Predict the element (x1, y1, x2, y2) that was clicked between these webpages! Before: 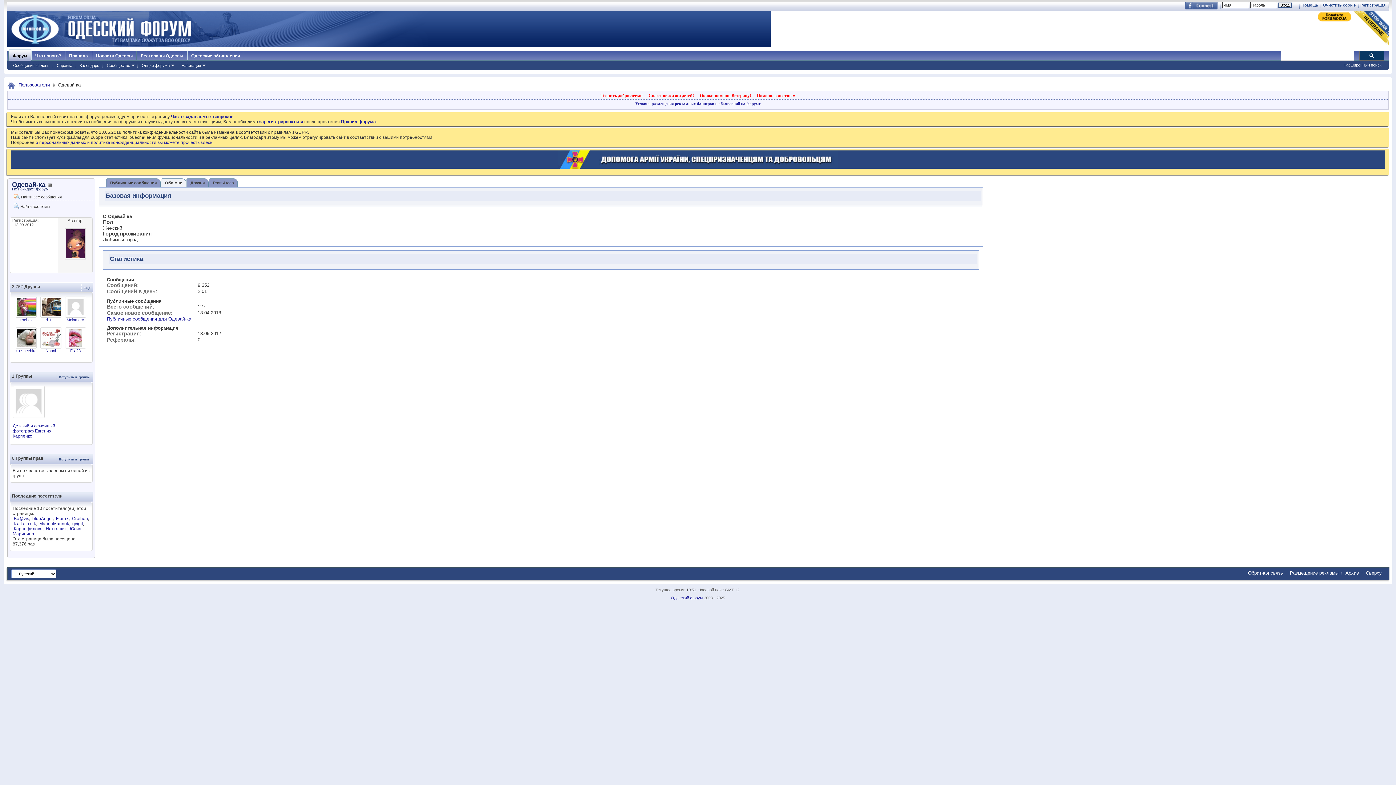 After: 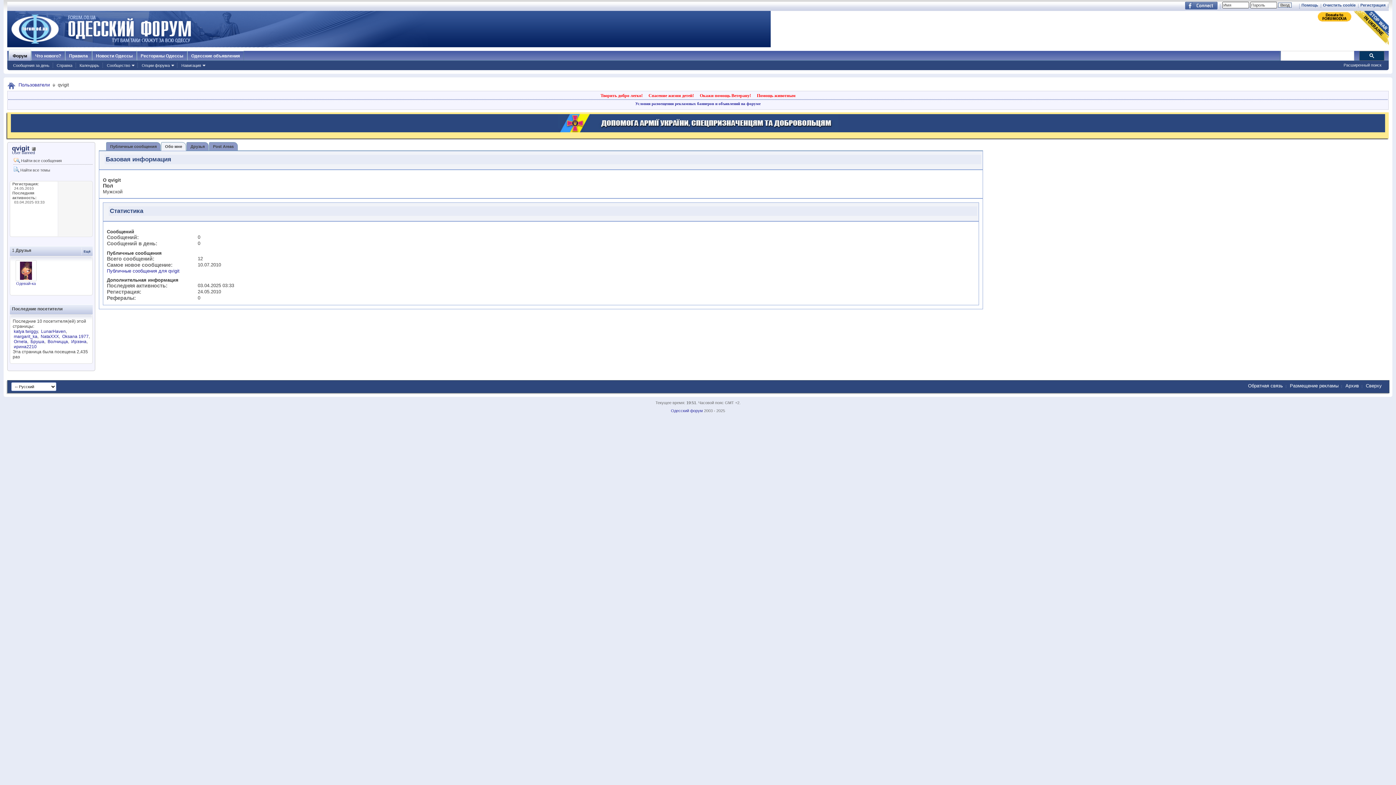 Action: bbox: (72, 521, 82, 526) label: qvigit